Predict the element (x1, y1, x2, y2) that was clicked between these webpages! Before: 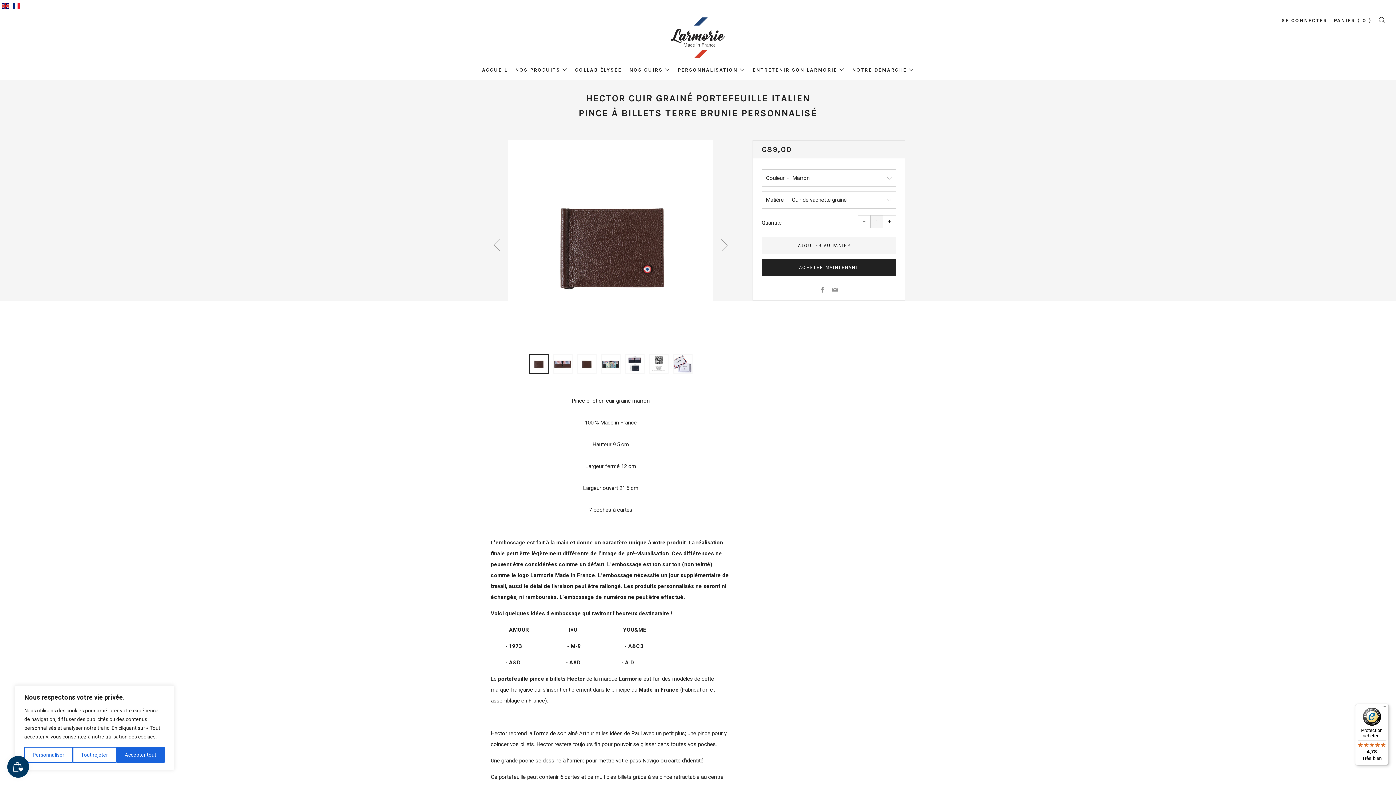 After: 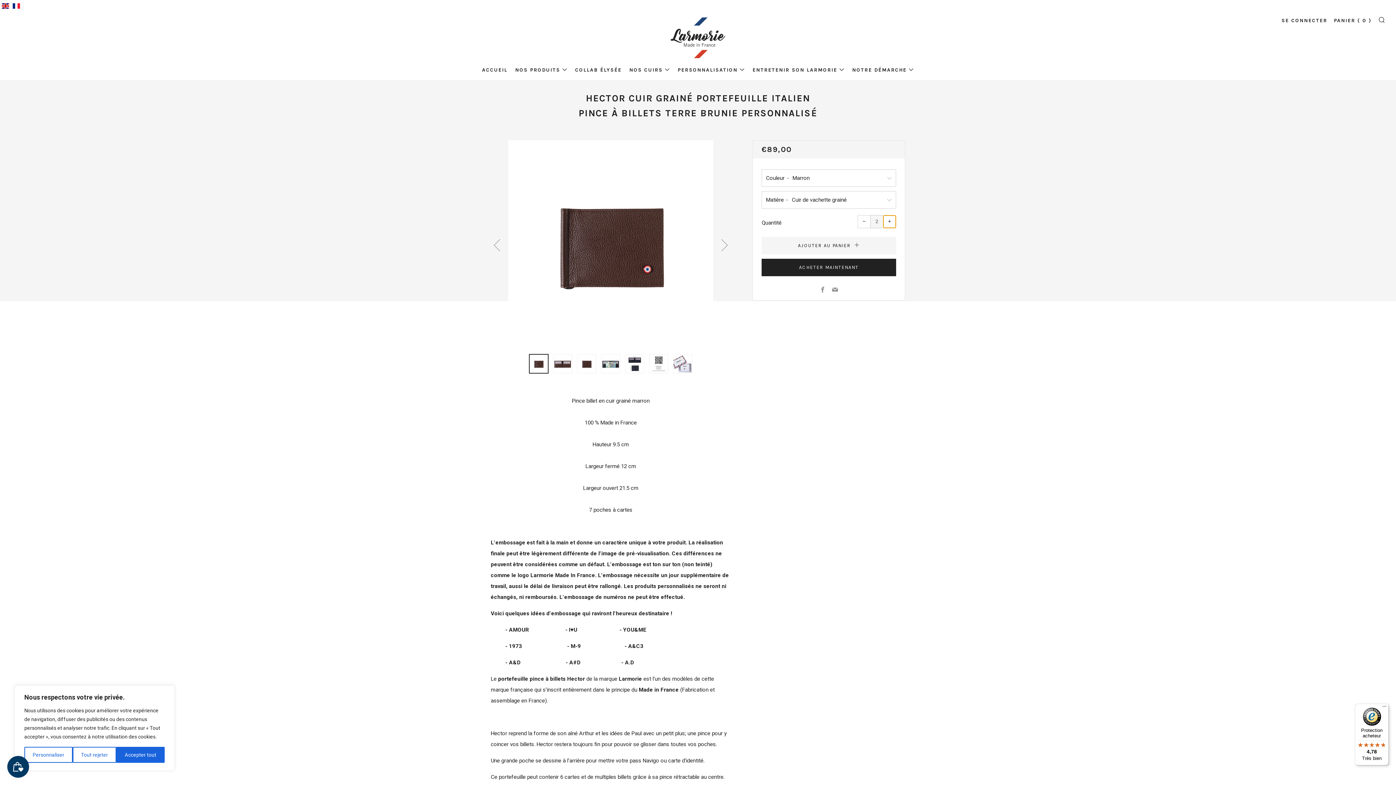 Action: bbox: (883, 215, 896, 228) label: +
Augmenter la quantité de l'article de un